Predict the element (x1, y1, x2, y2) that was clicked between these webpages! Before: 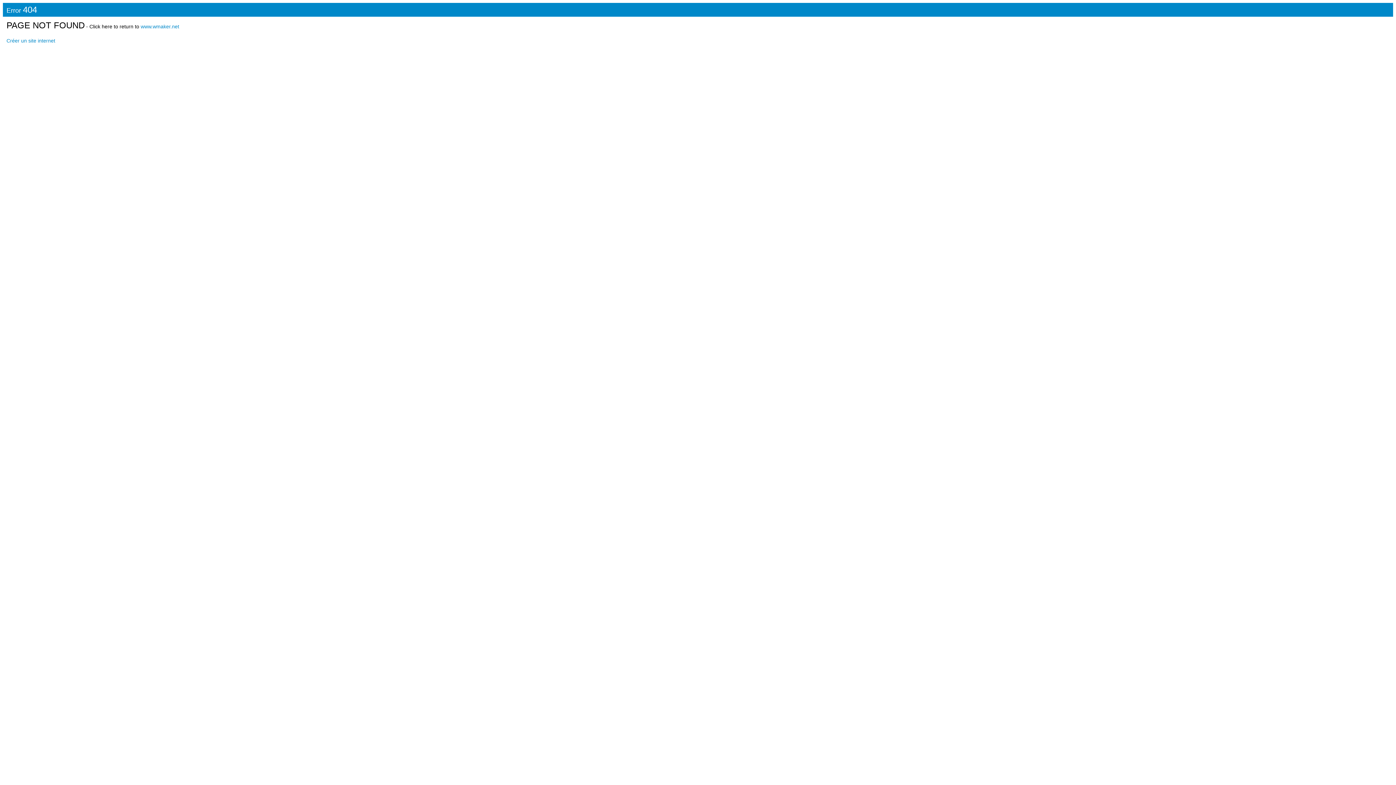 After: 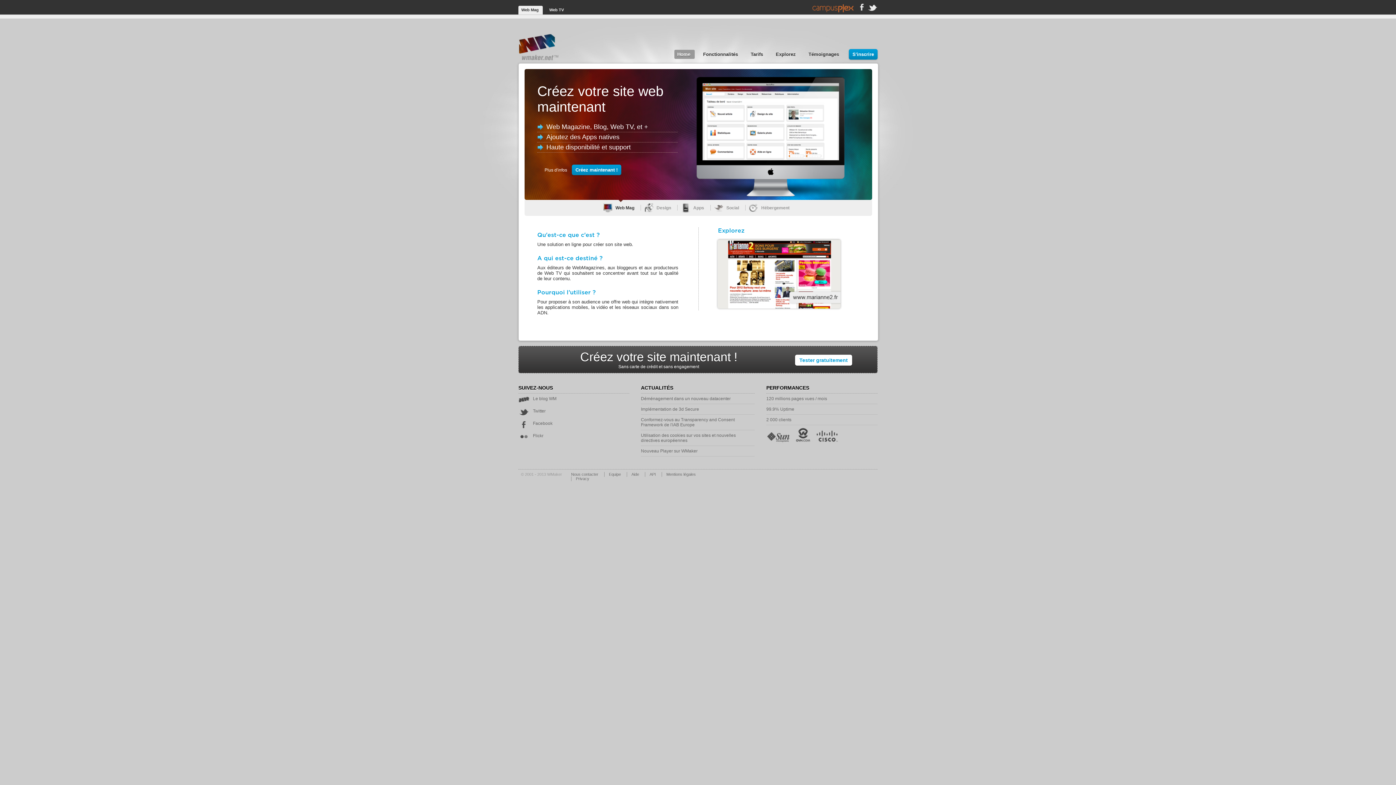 Action: label: www.wmaker.net bbox: (140, 23, 179, 29)